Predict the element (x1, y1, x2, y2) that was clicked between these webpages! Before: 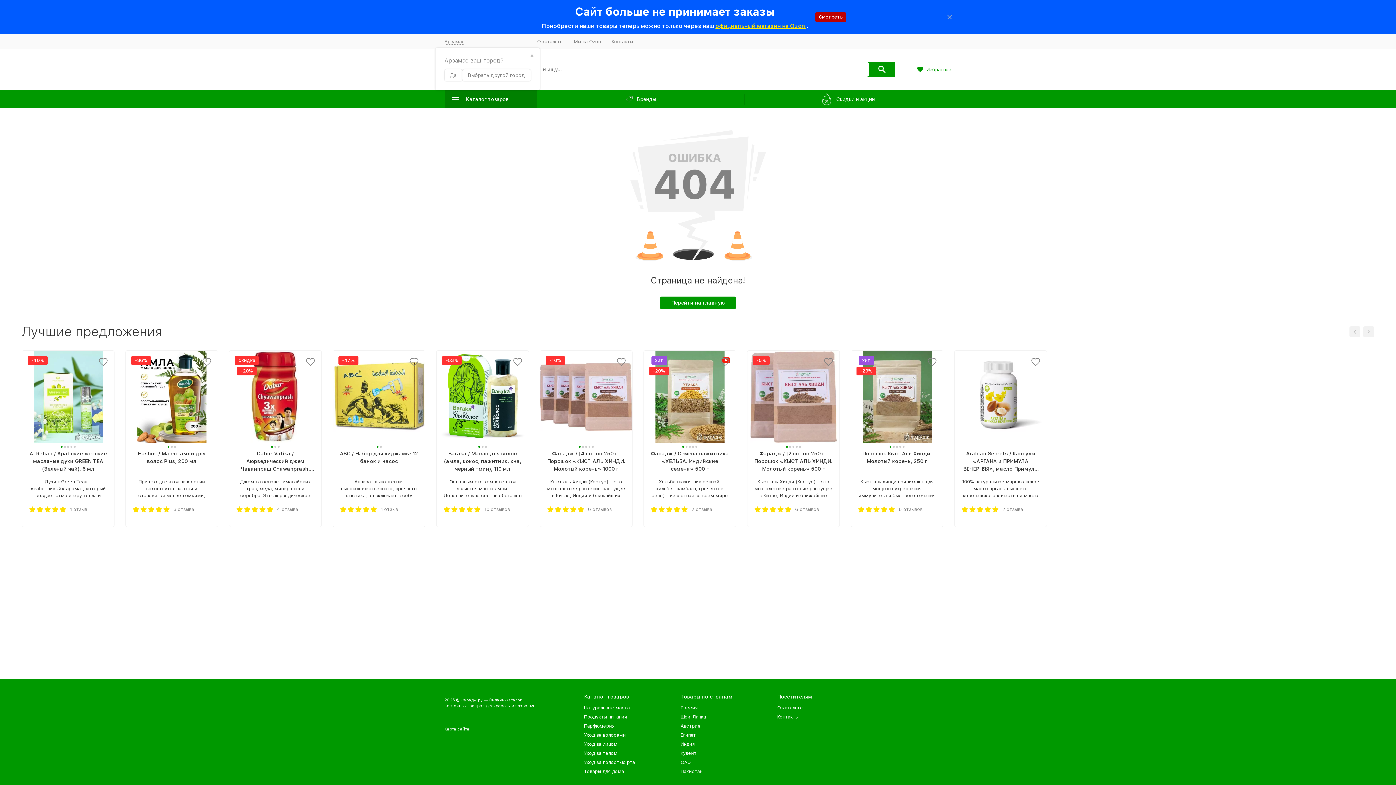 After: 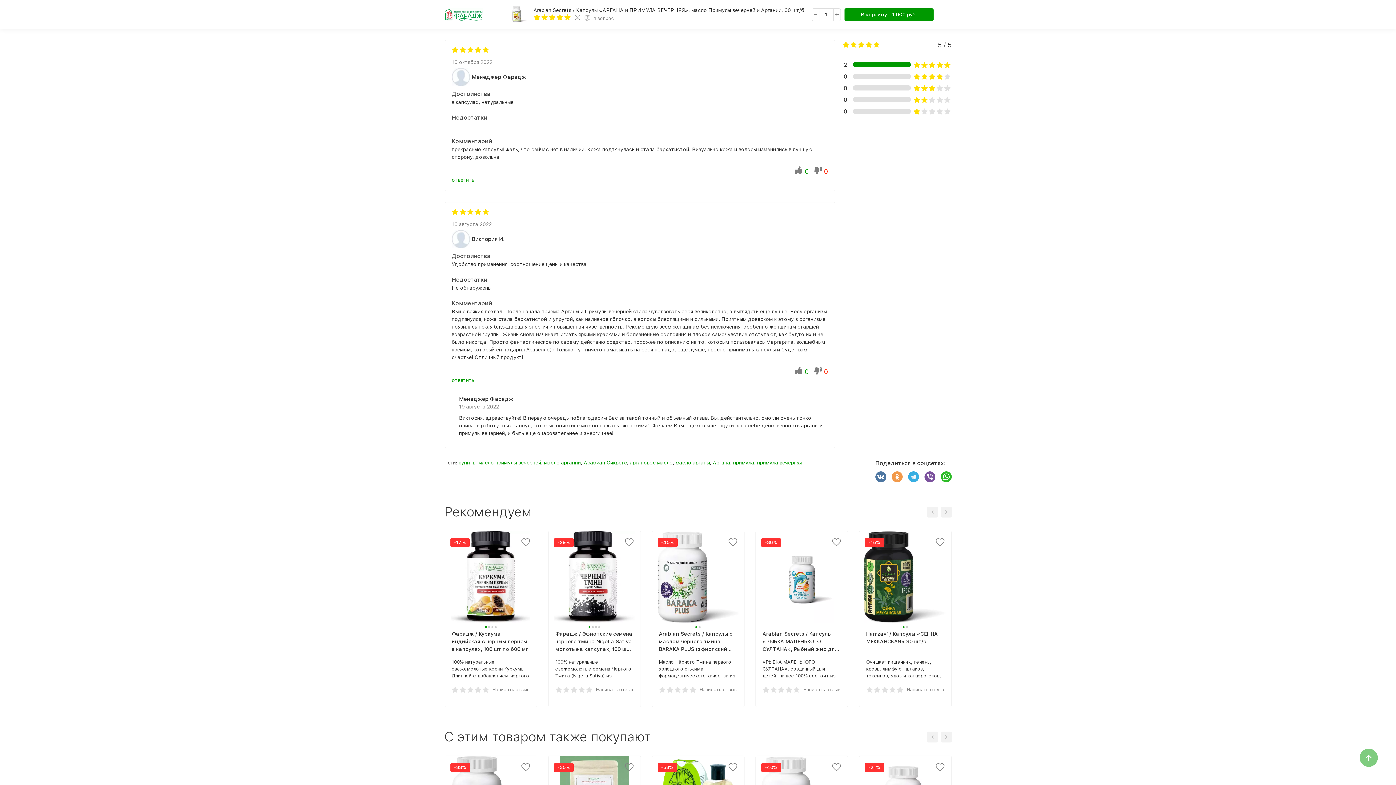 Action: label: 	2 отзыва bbox: (961, 506, 1023, 512)